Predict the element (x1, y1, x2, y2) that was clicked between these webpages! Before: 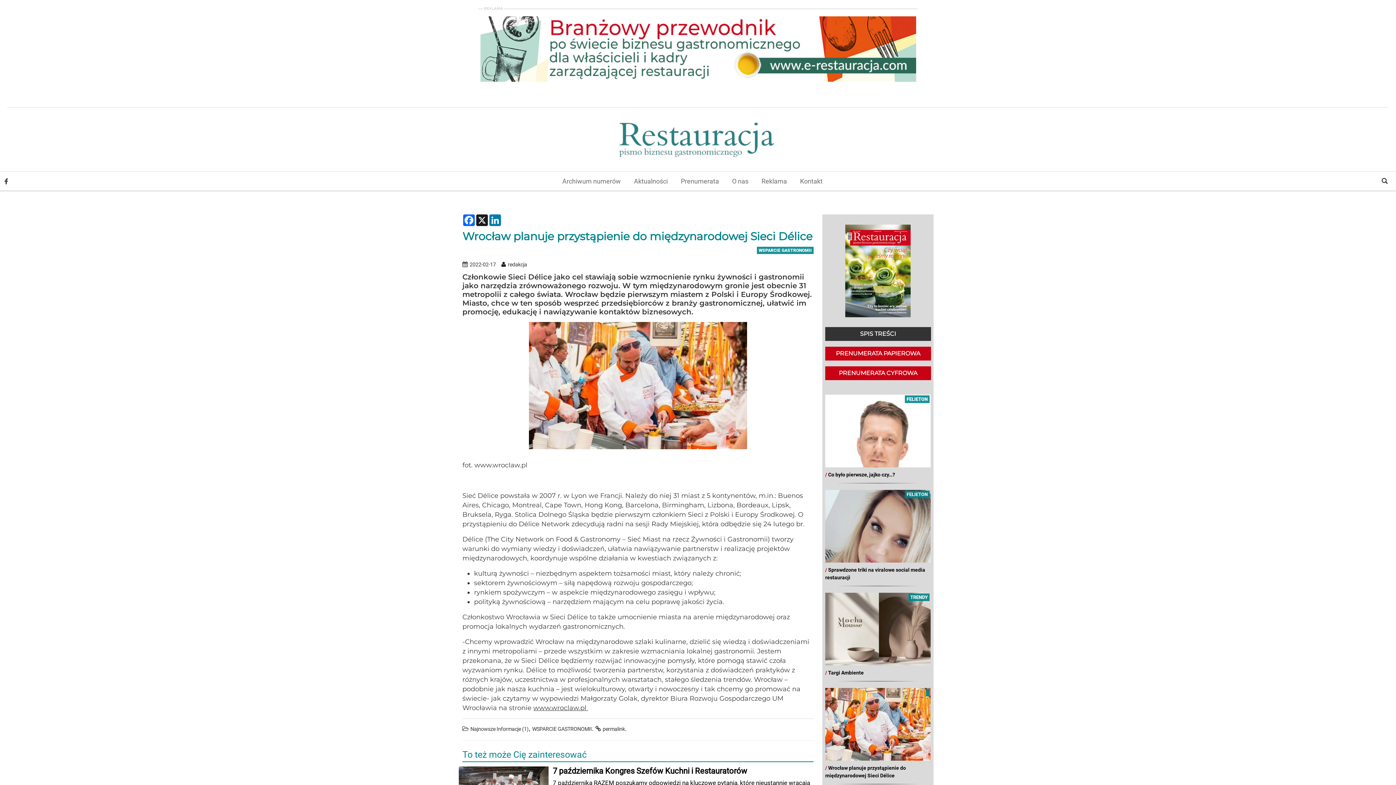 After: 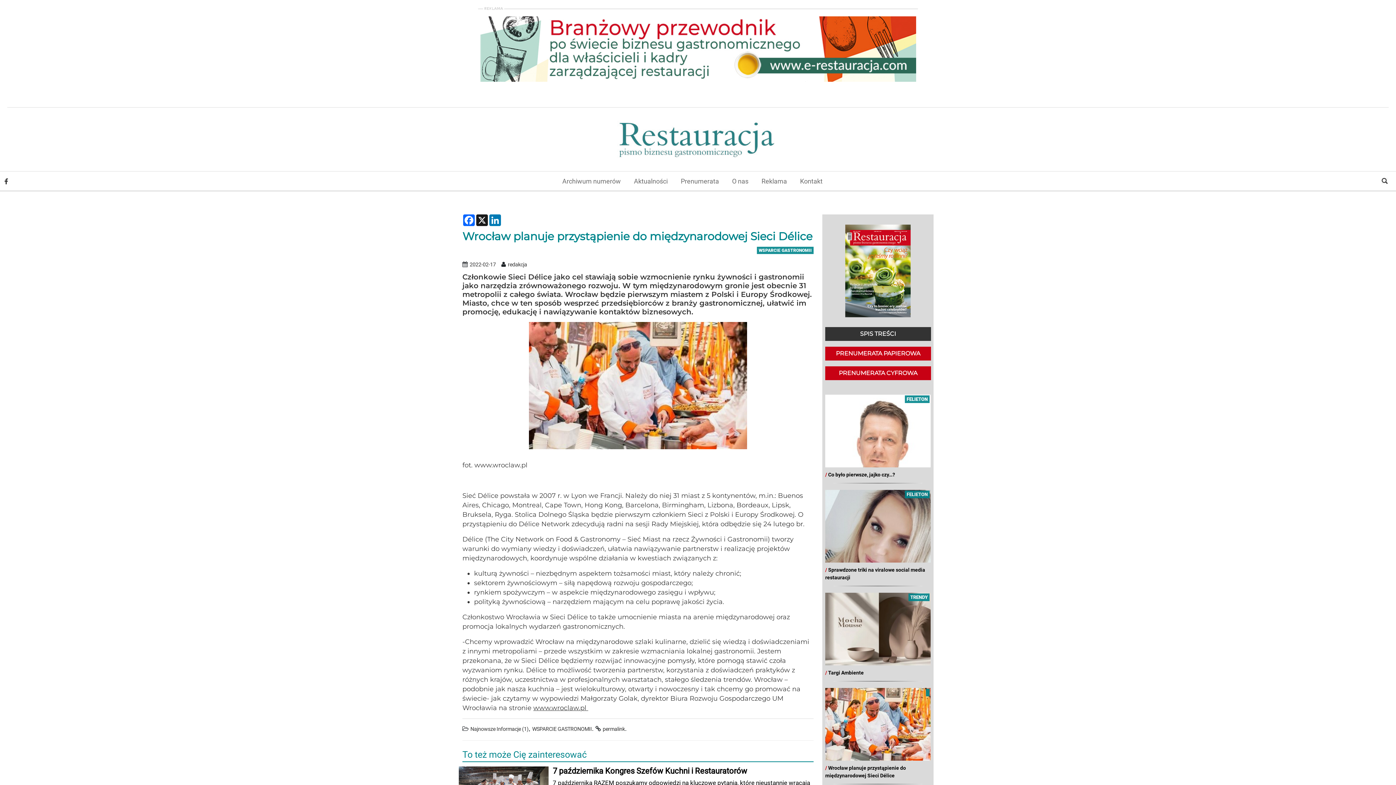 Action: bbox: (825, 688, 930, 761)